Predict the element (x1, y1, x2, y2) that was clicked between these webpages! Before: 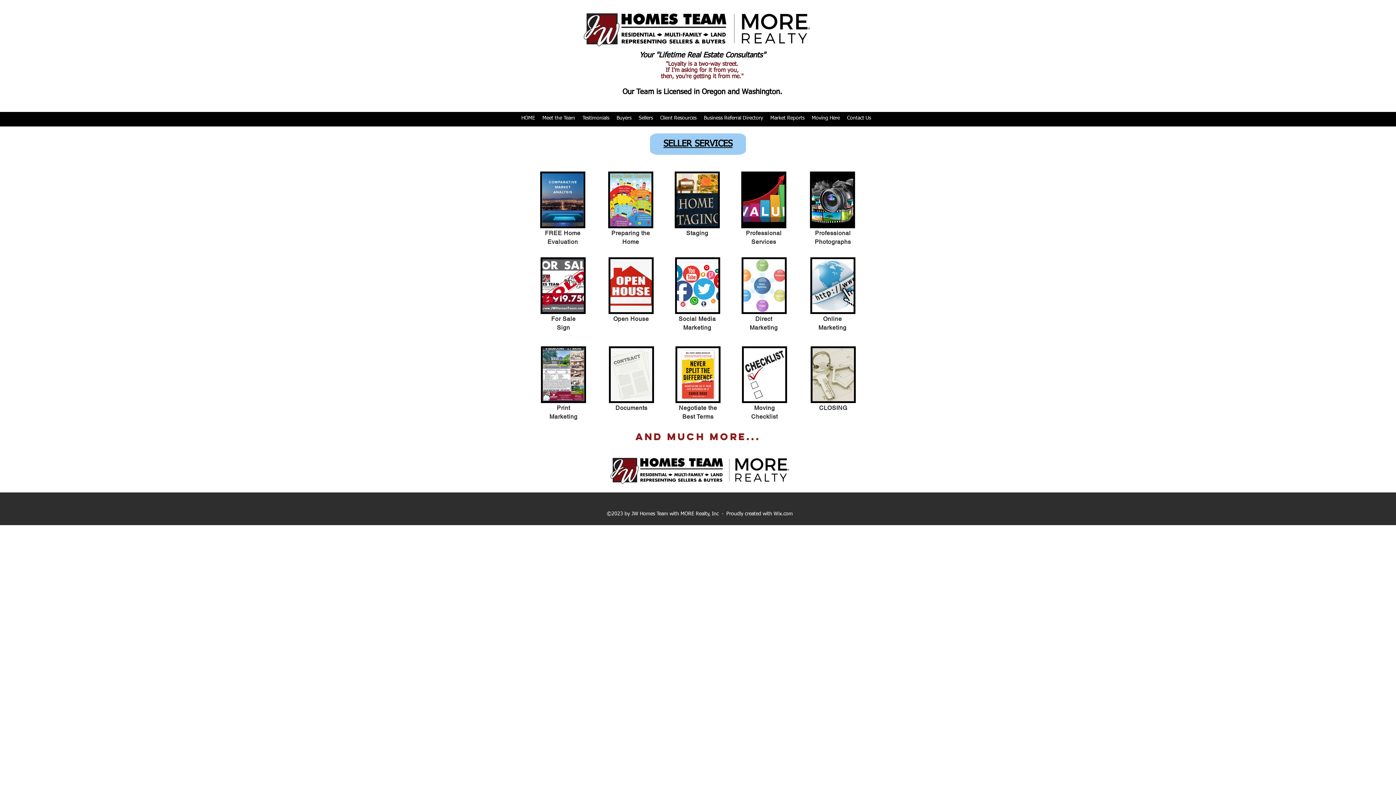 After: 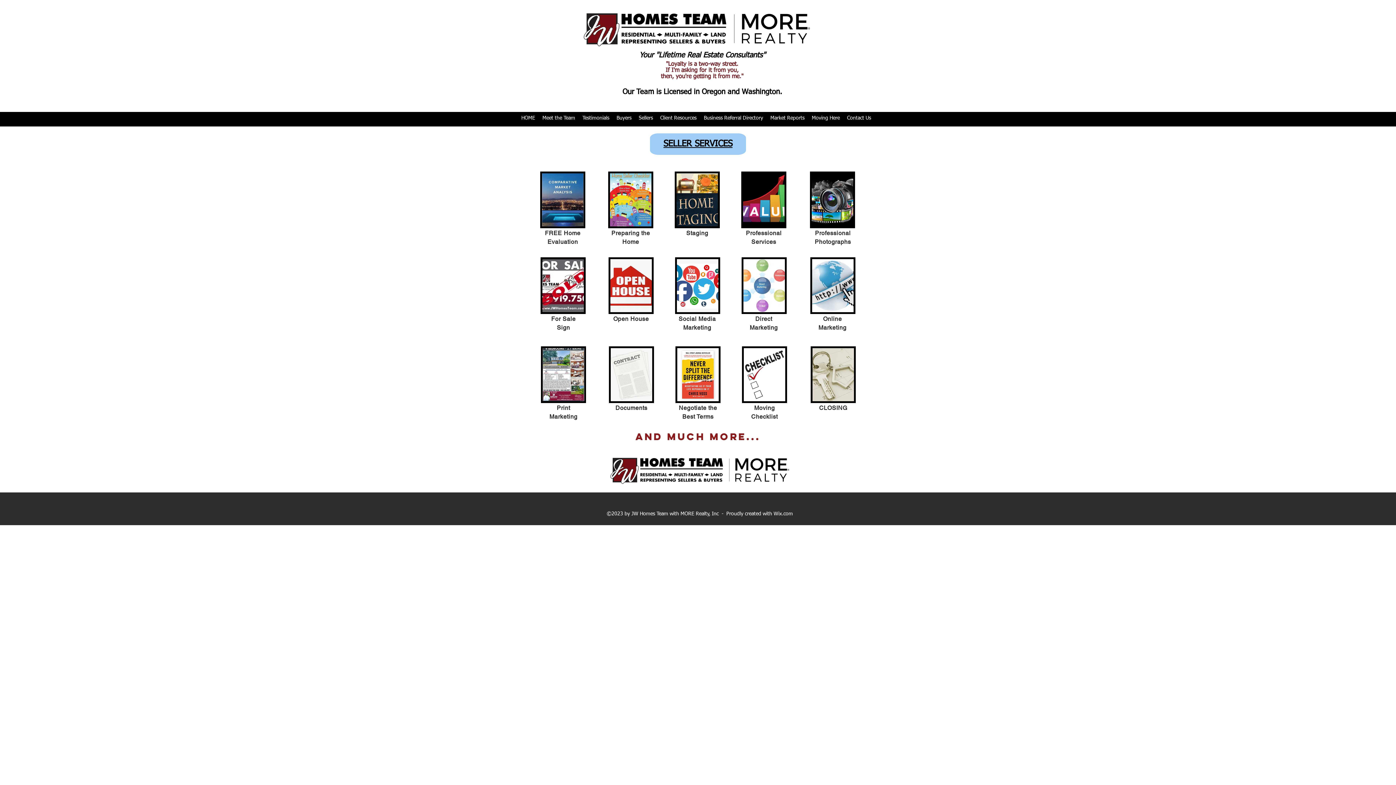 Action: label: Sellers bbox: (635, 113, 656, 122)